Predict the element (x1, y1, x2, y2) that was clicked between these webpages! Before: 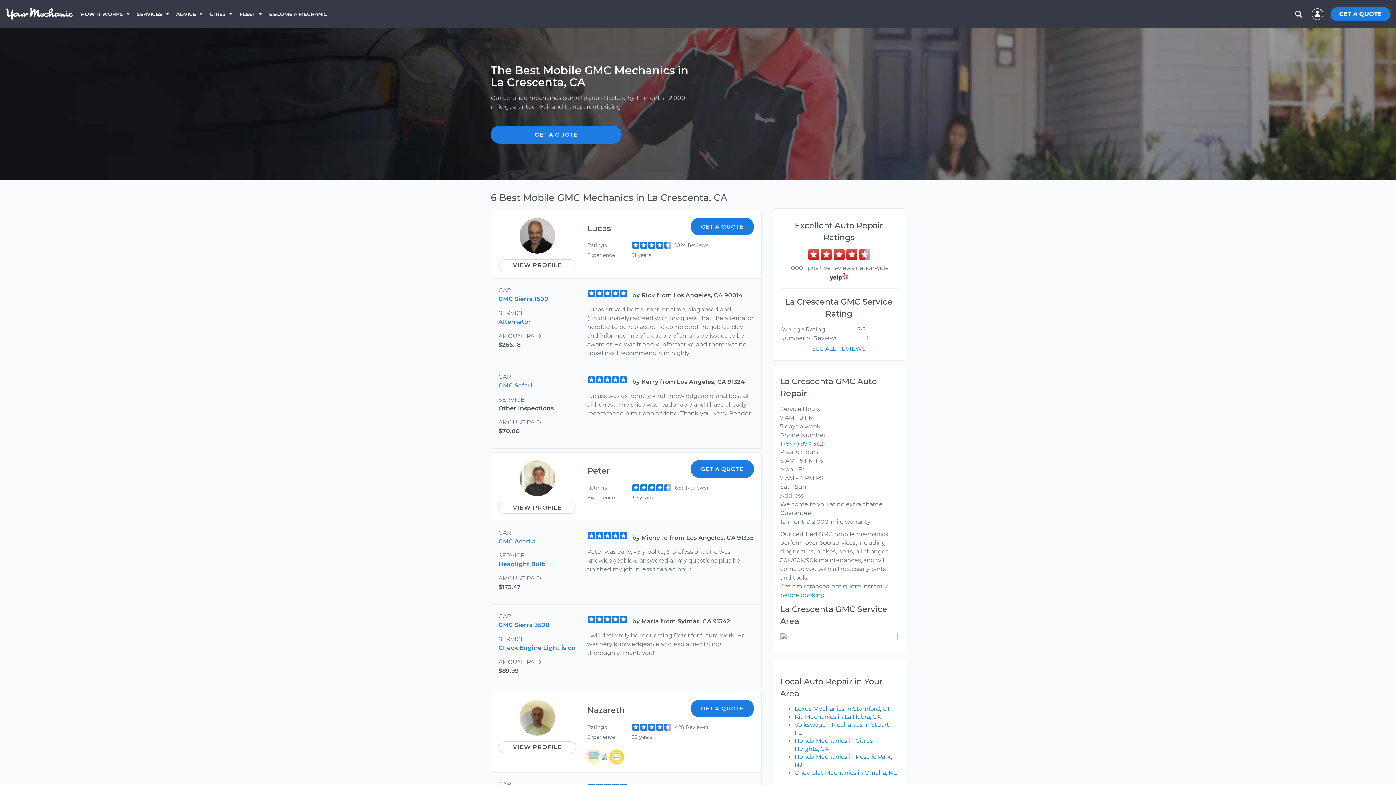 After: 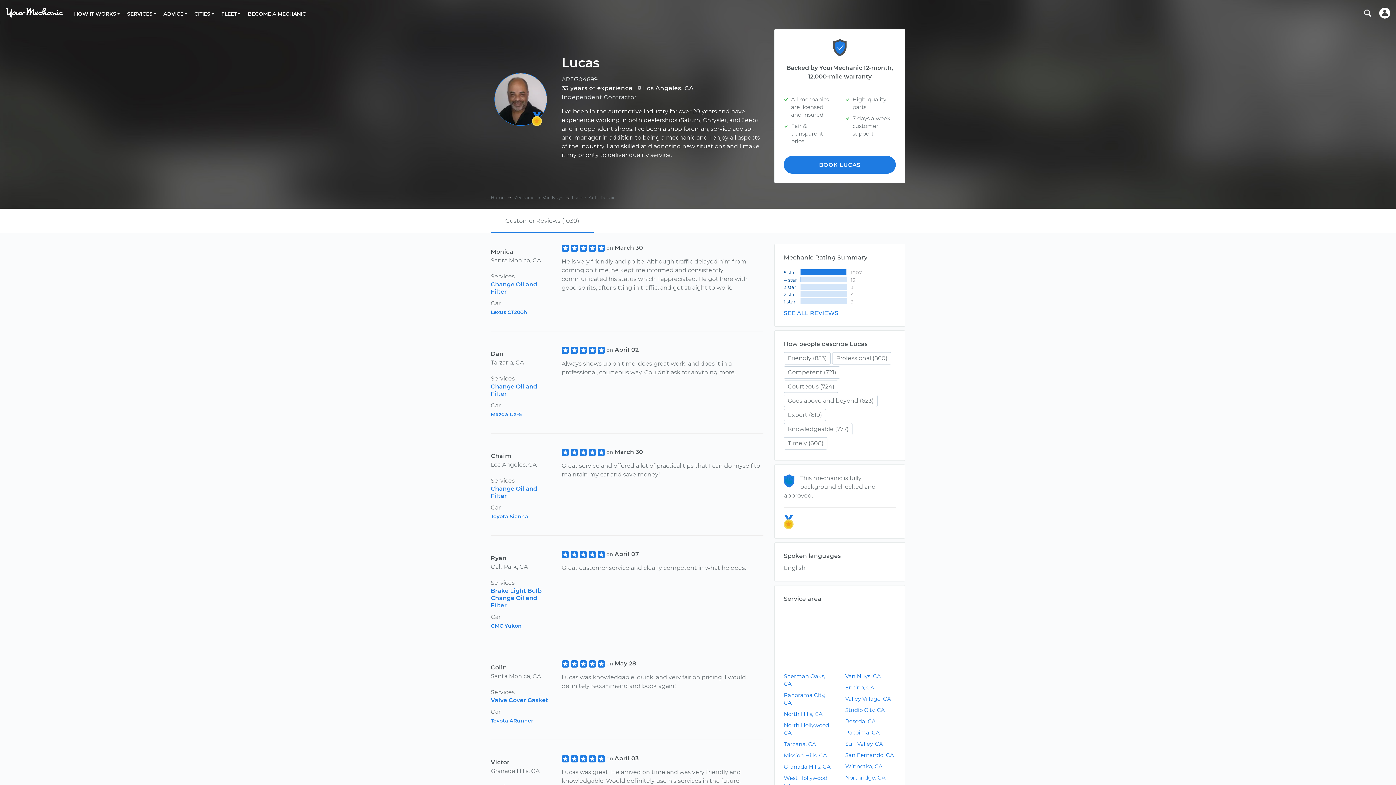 Action: bbox: (498, 259, 576, 271) label: VIEW PROFILE